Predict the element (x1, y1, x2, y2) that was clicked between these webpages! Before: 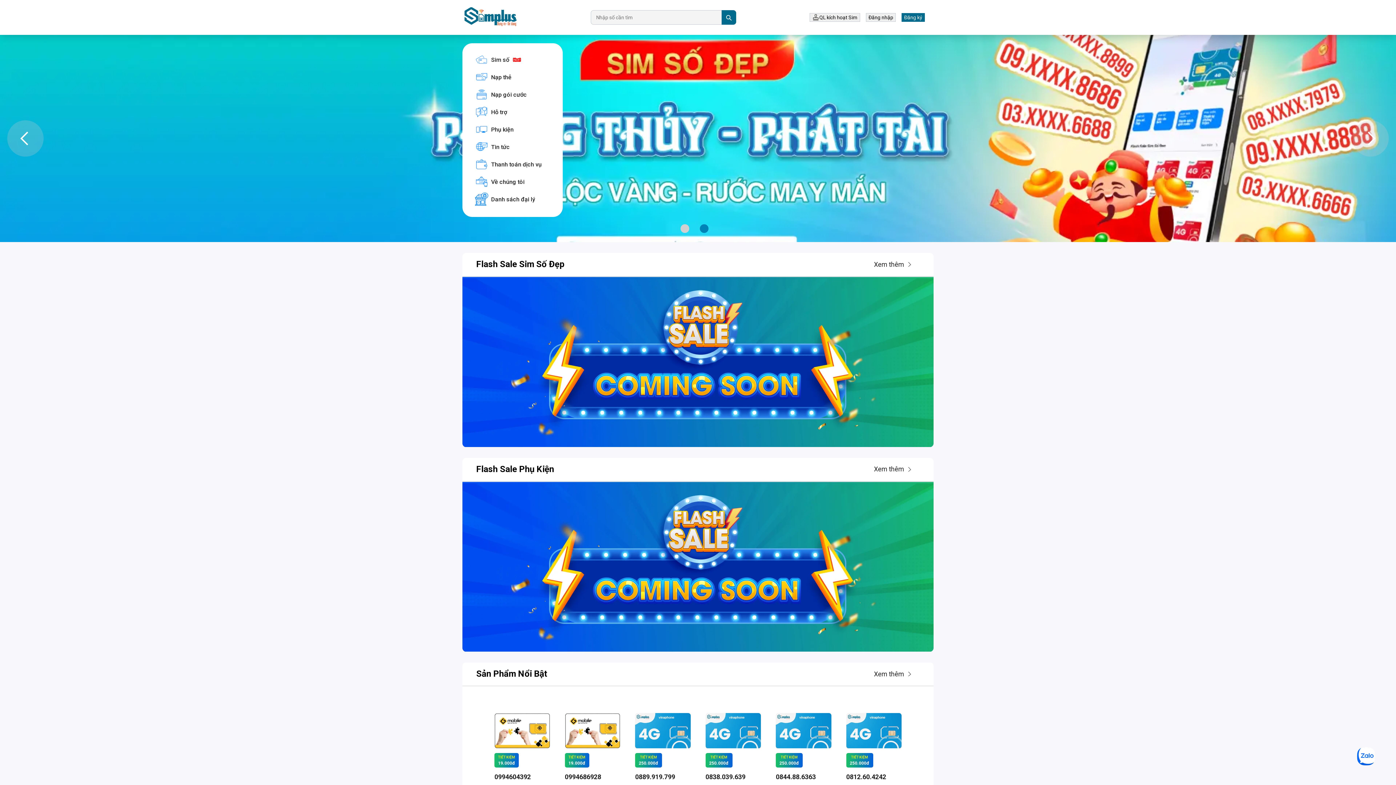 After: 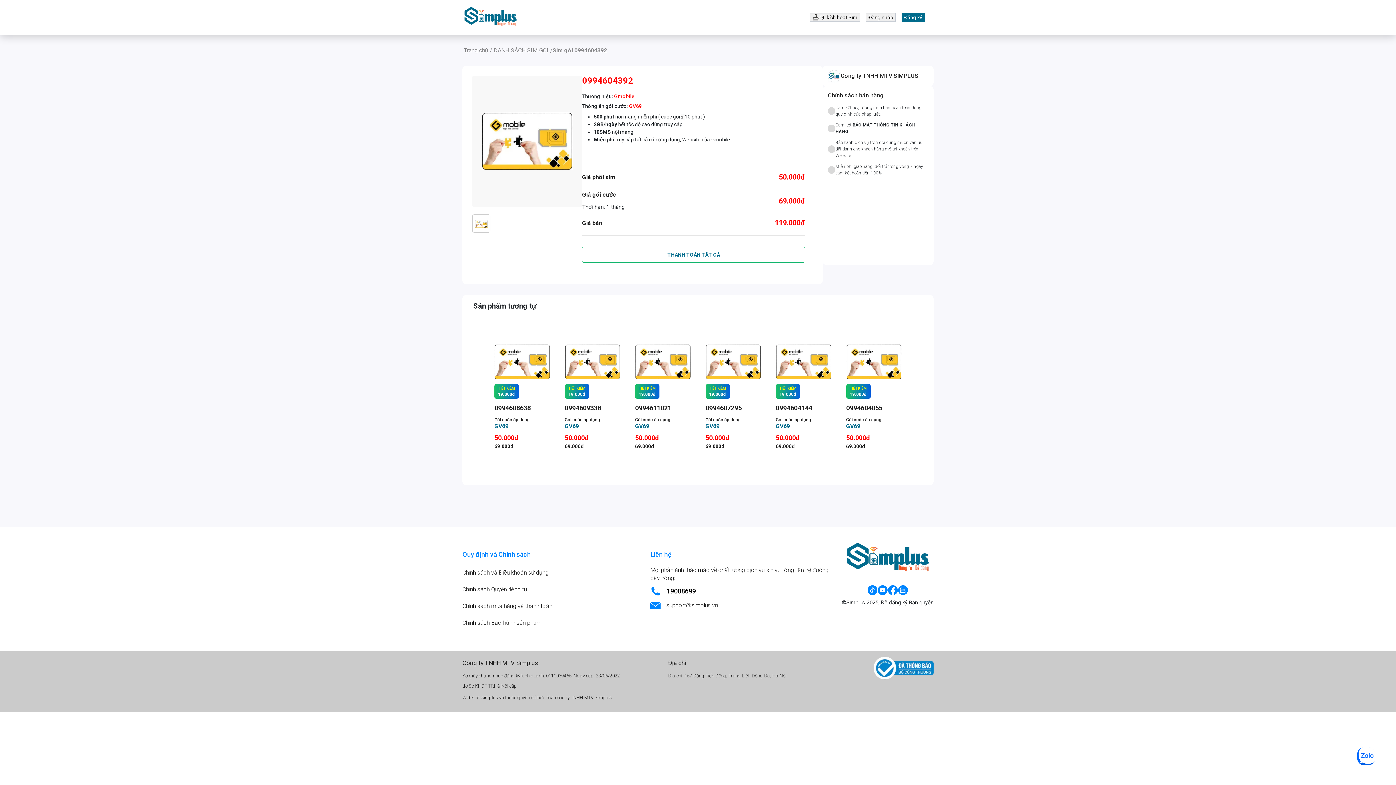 Action: label: TIẾT KIỆM
19.000đ
0994604392
Gói cước áp dụng
GV69
50.000đ
69.000đ bbox: (489, 706, 554, 827)